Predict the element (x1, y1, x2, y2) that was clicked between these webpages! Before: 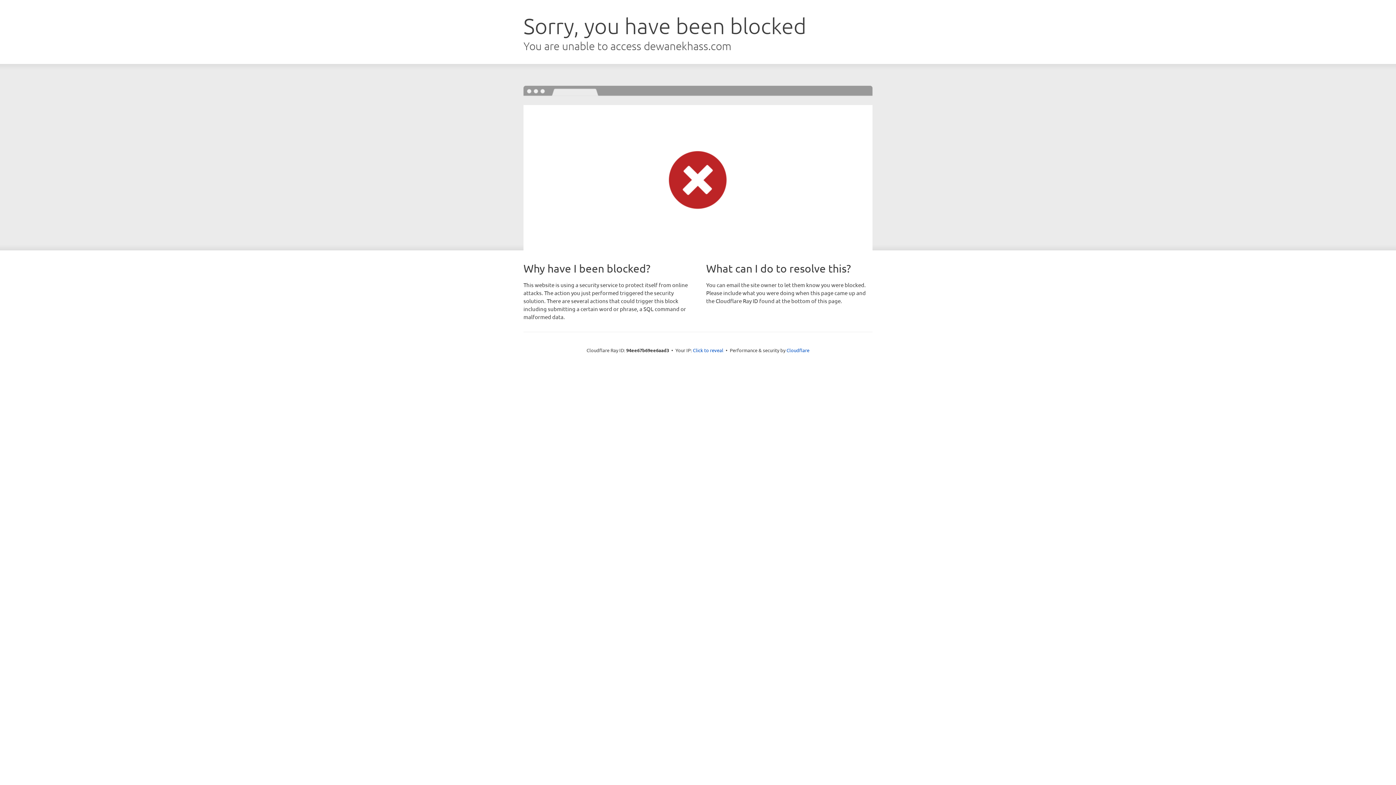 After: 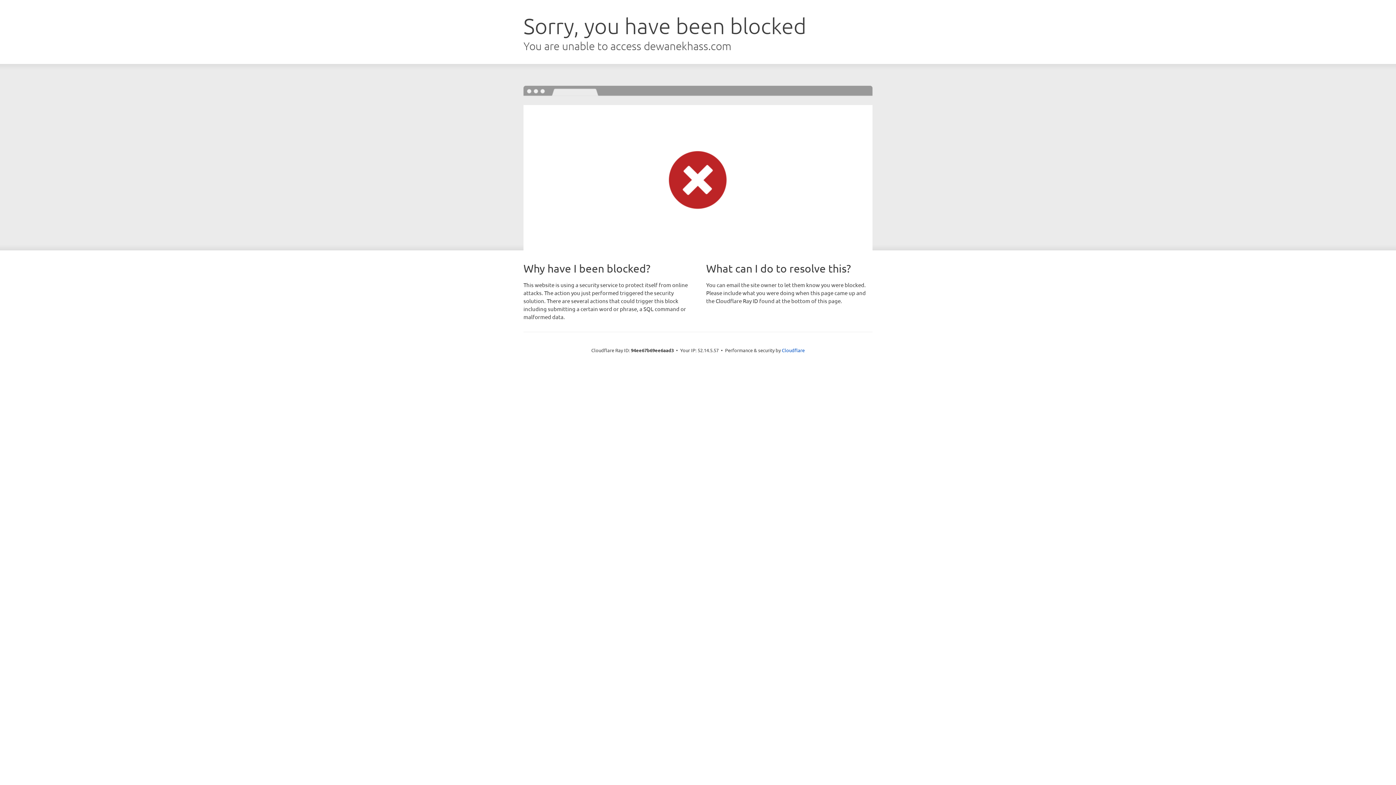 Action: label: Click to reveal bbox: (693, 346, 723, 353)